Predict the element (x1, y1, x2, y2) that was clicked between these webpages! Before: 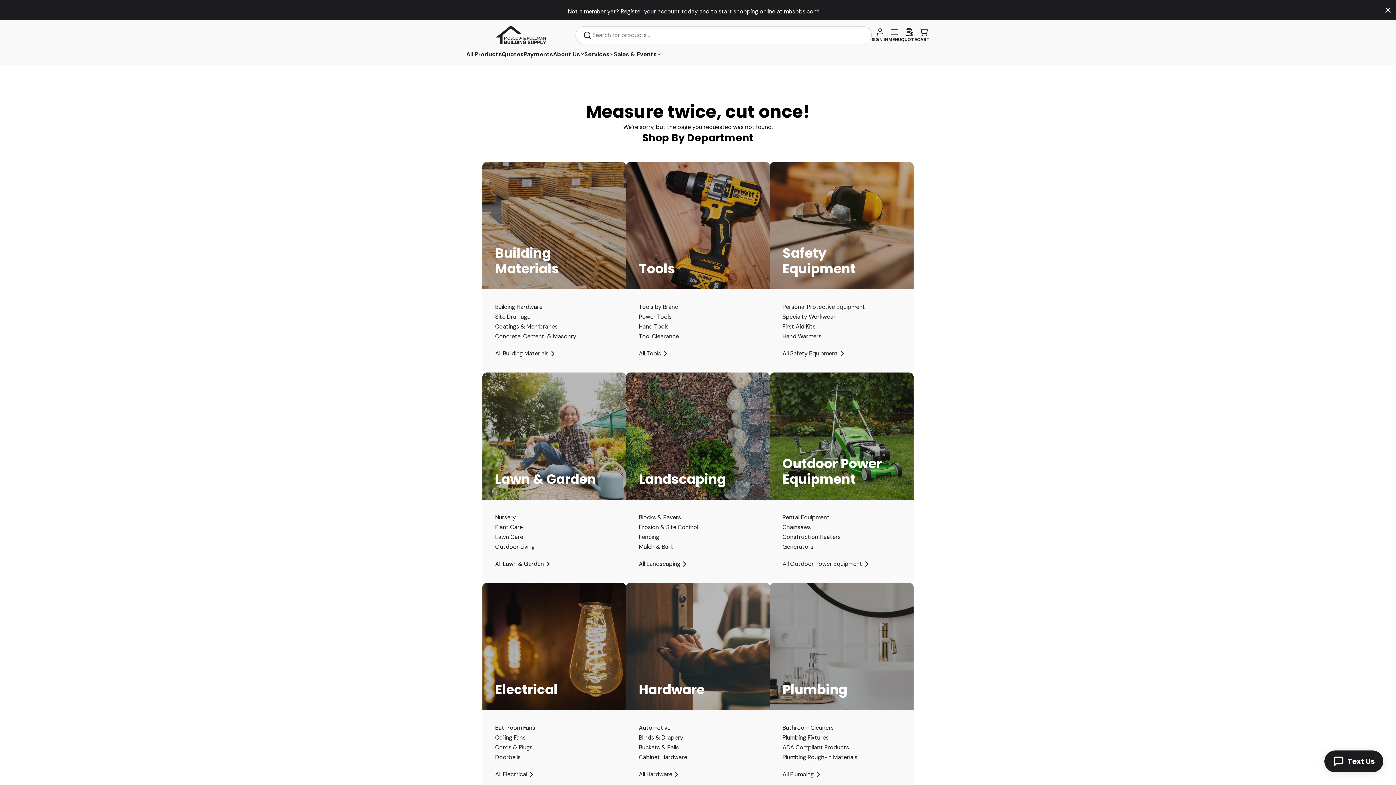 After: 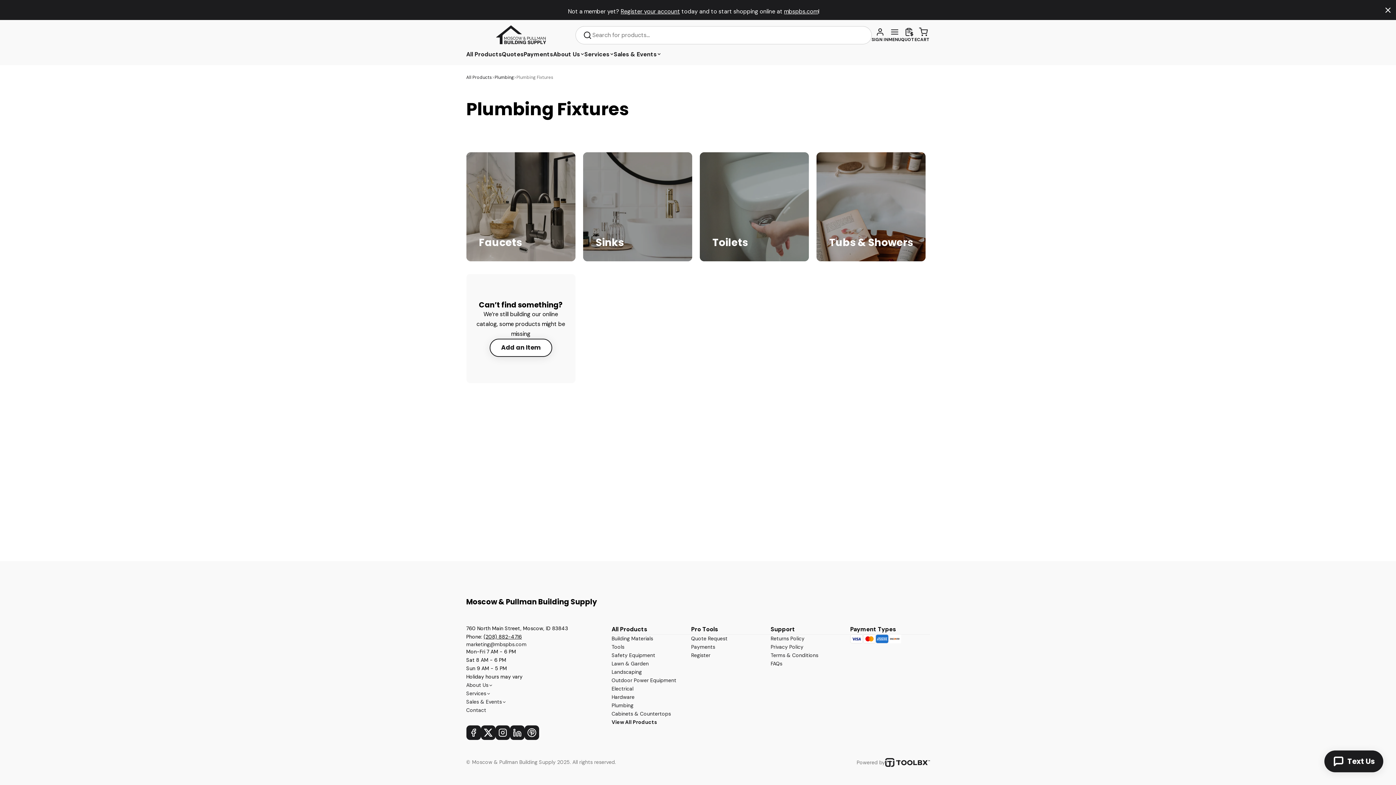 Action: bbox: (782, 733, 901, 742) label: Plumbing Fixtures